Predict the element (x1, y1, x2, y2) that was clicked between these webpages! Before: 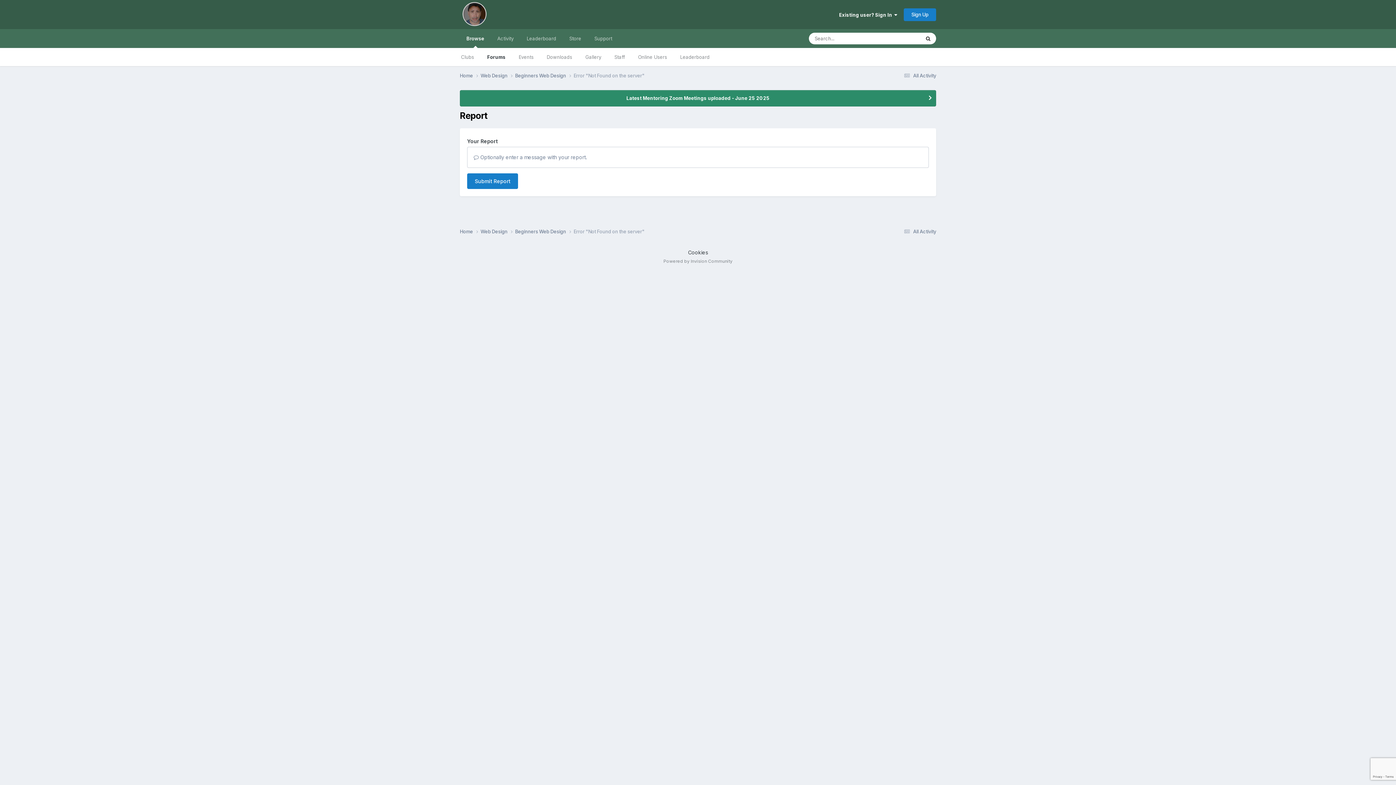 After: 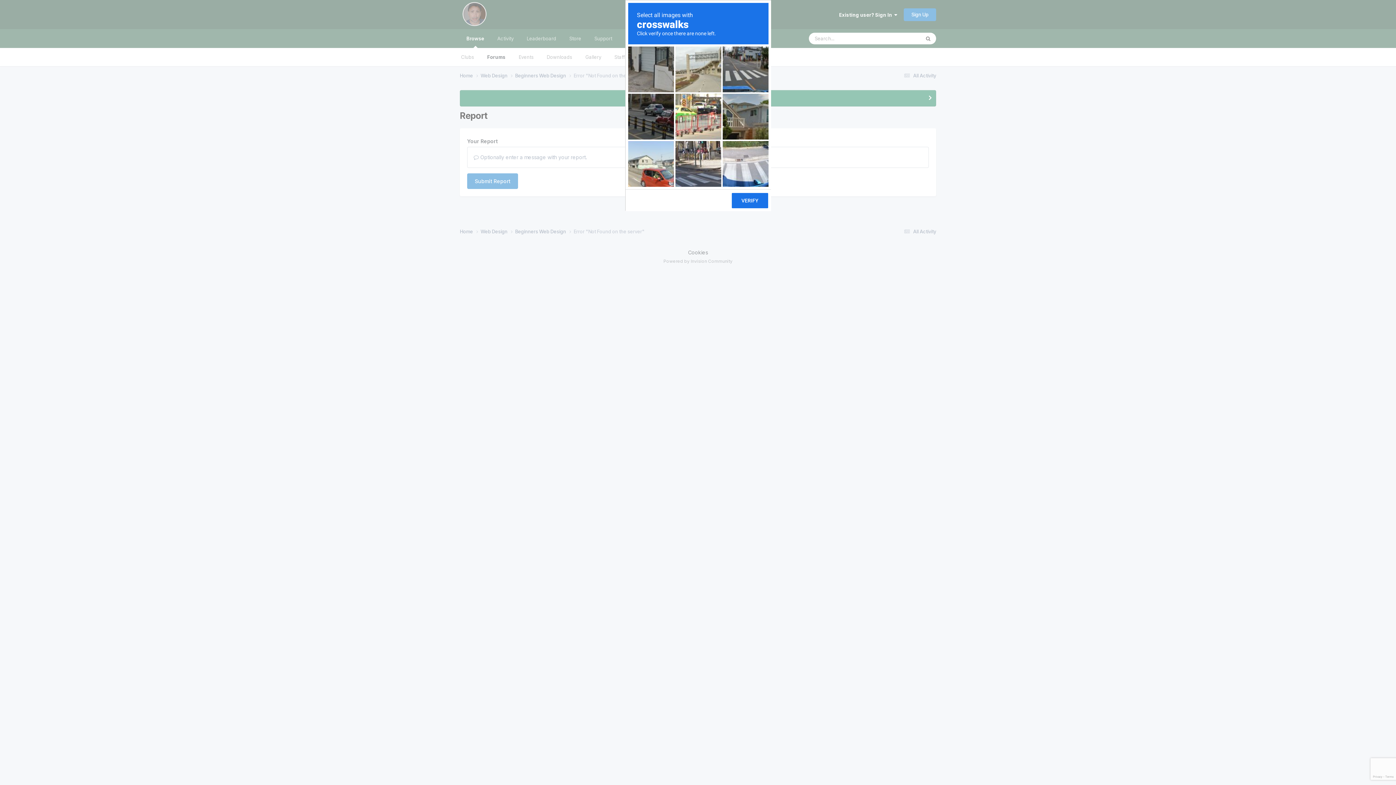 Action: label: Submit Report bbox: (467, 173, 518, 189)